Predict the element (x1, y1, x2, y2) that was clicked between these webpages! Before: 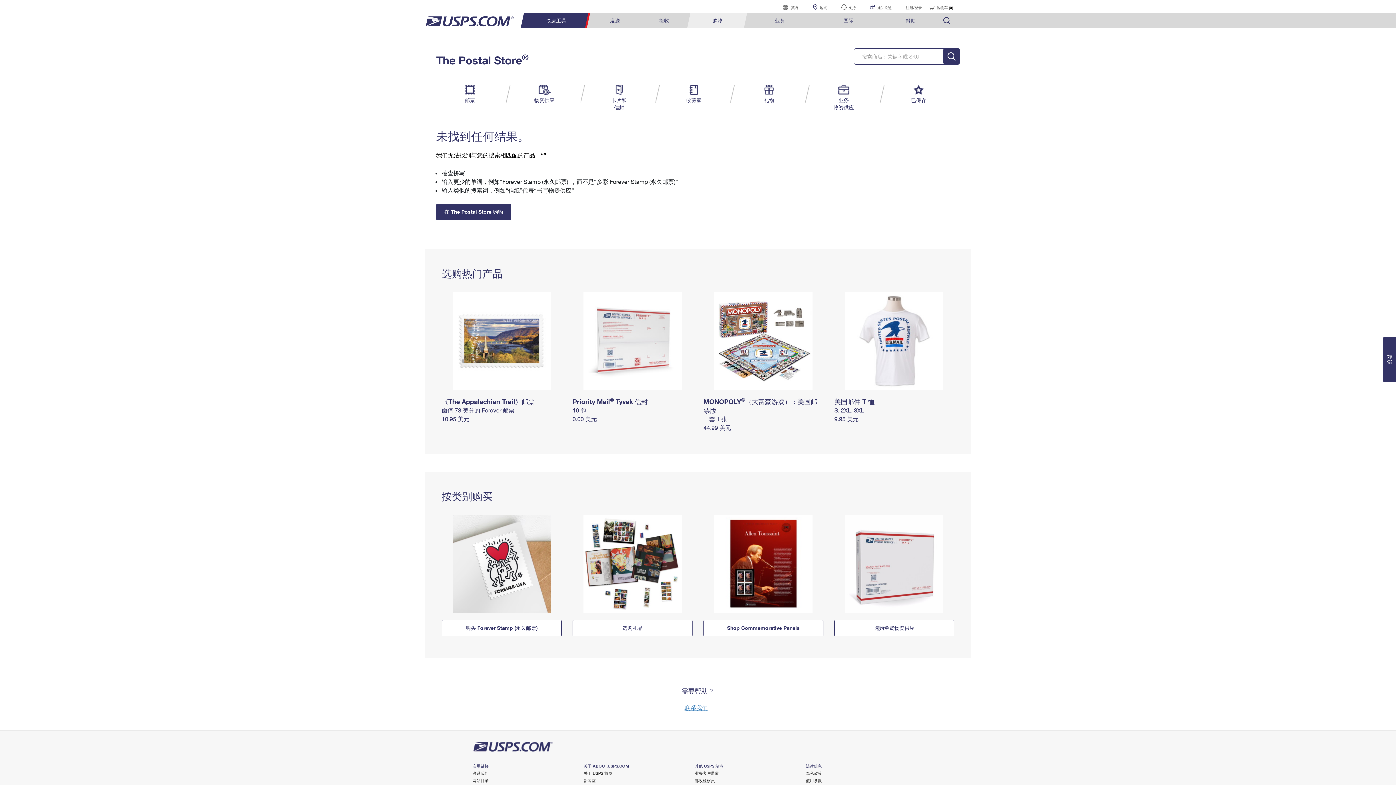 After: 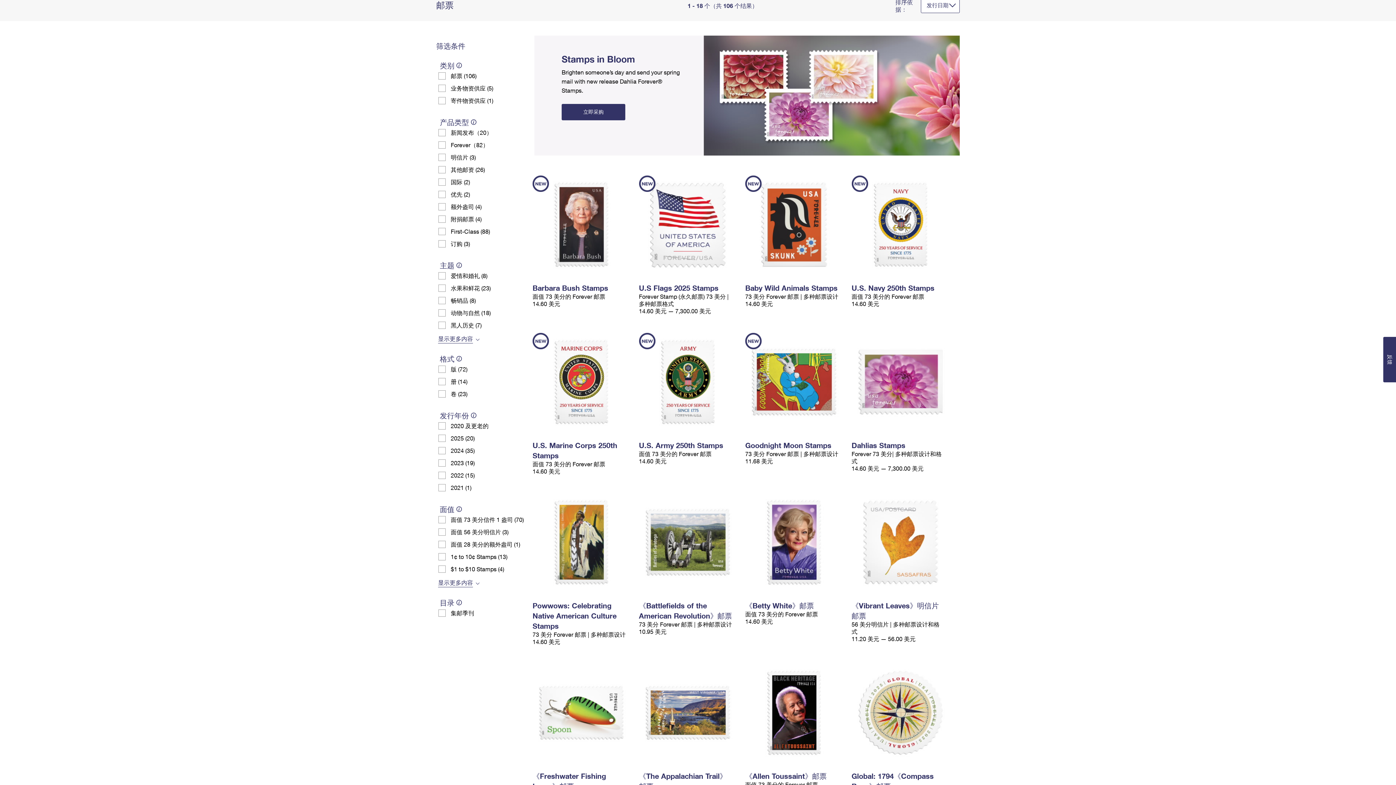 Action: bbox: (455, 84, 484, 104) label: 邮票